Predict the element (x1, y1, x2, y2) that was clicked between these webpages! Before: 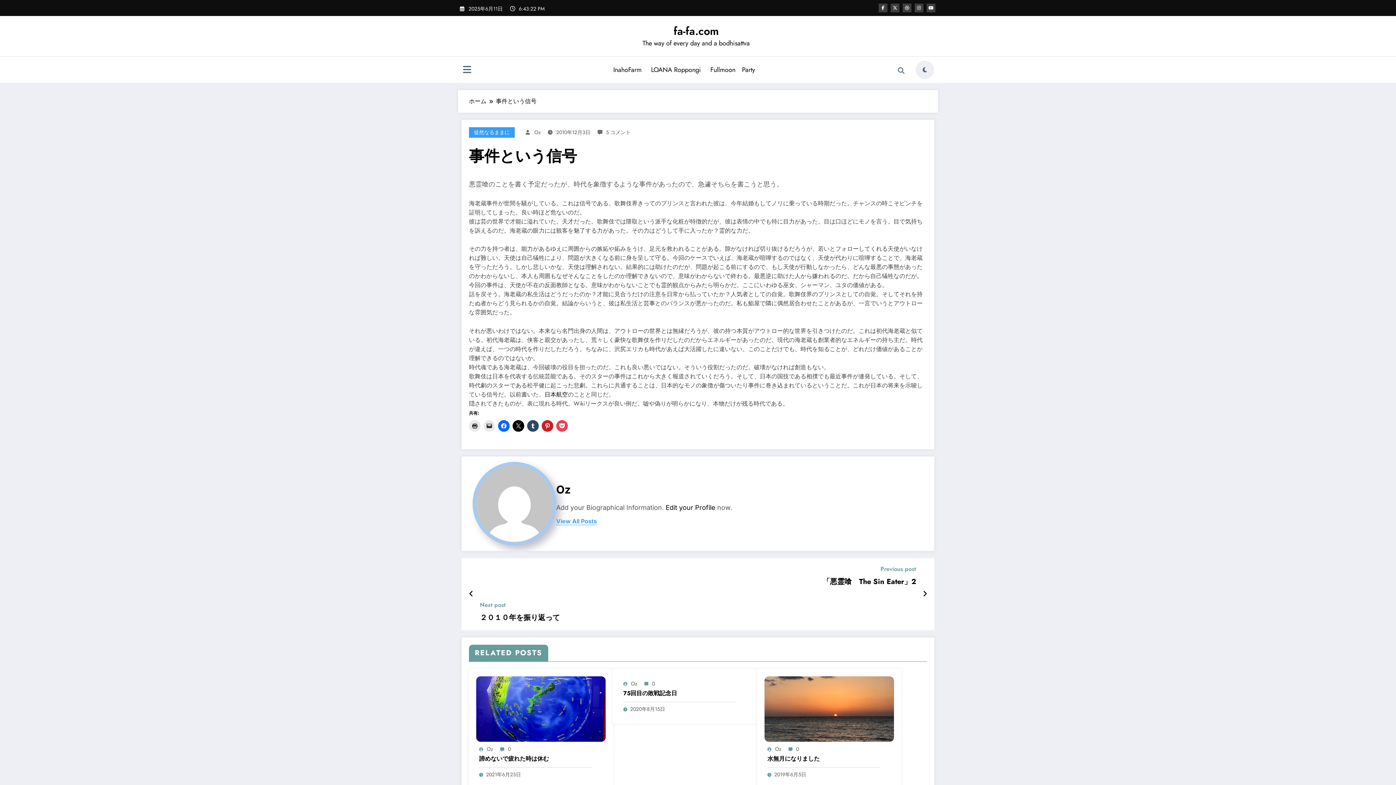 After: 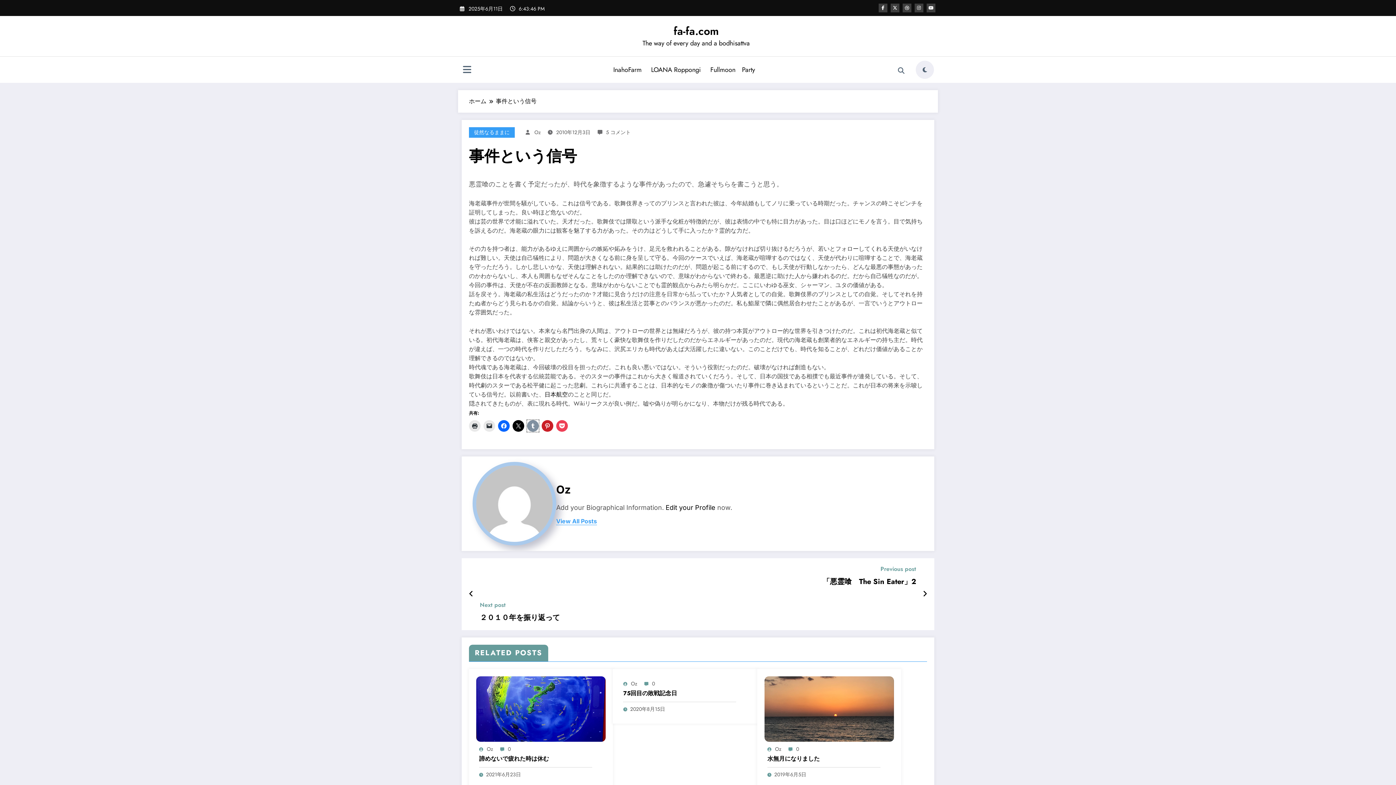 Action: bbox: (527, 420, 538, 431)